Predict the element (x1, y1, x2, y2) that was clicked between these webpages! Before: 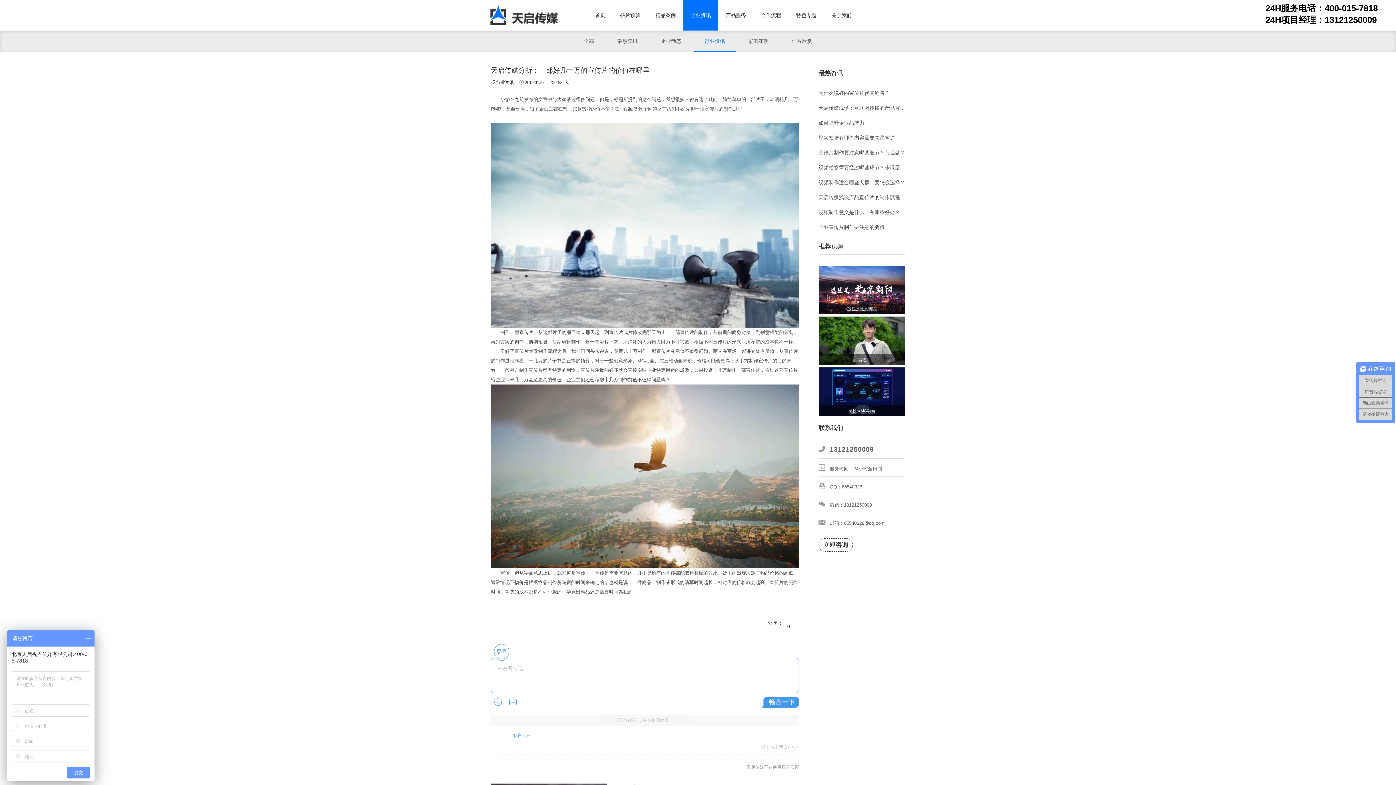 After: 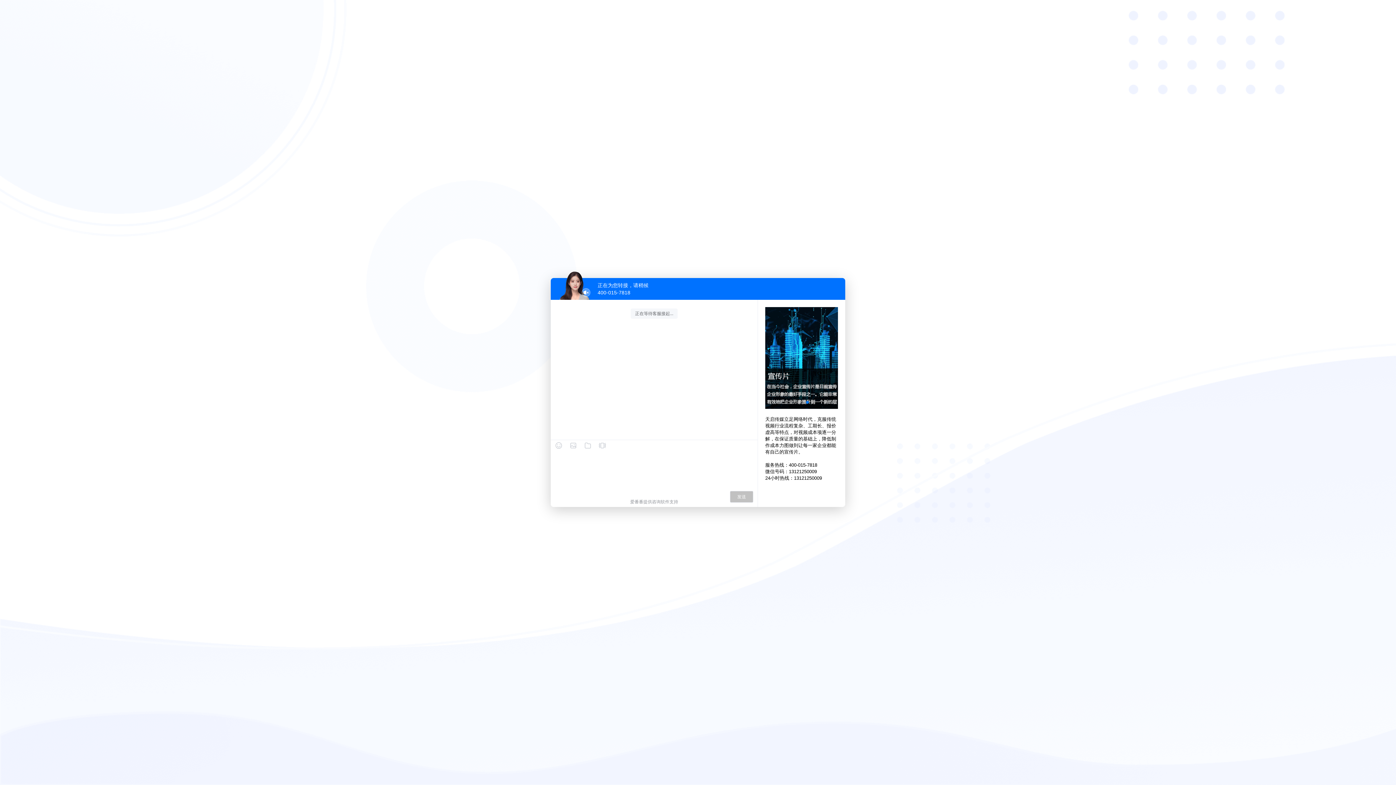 Action: label: 立即咨询 bbox: (818, 538, 852, 551)